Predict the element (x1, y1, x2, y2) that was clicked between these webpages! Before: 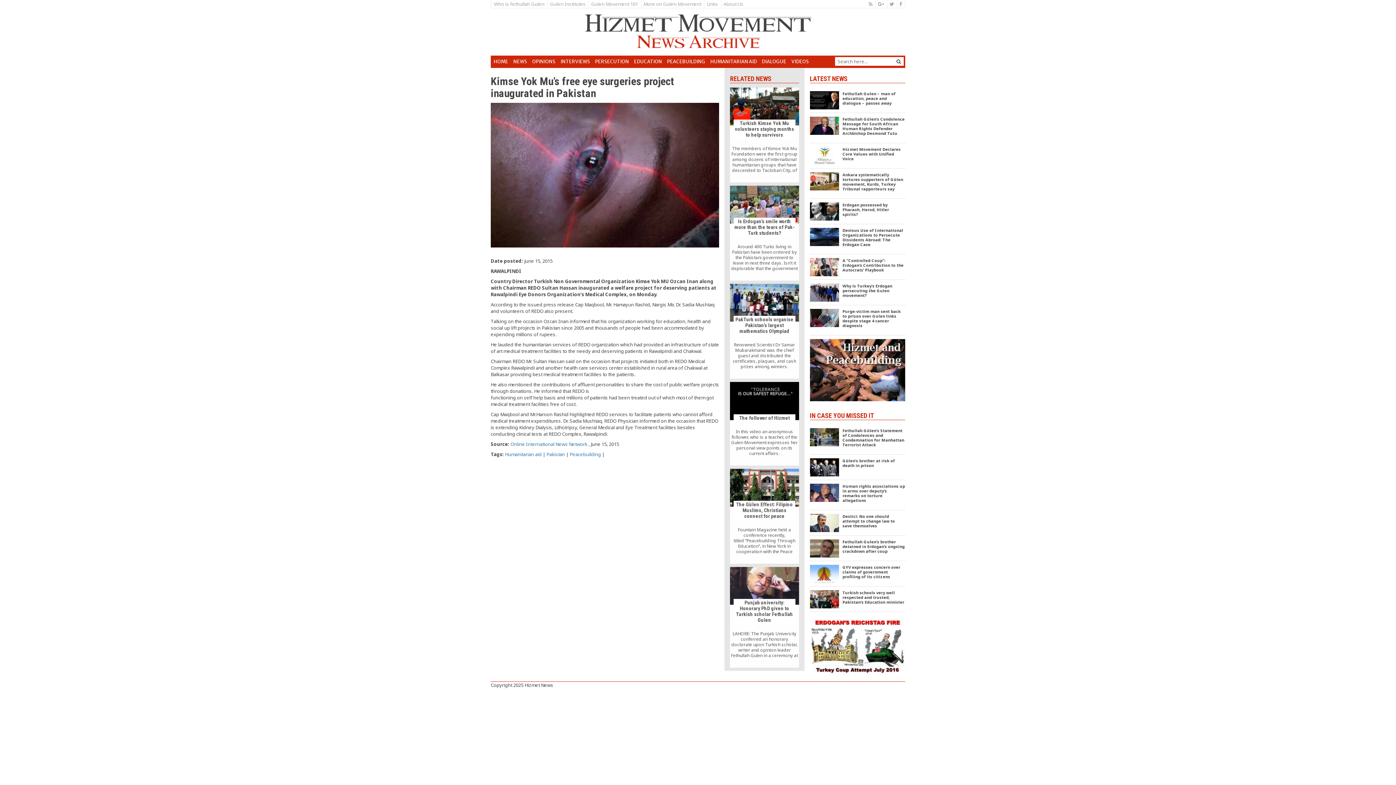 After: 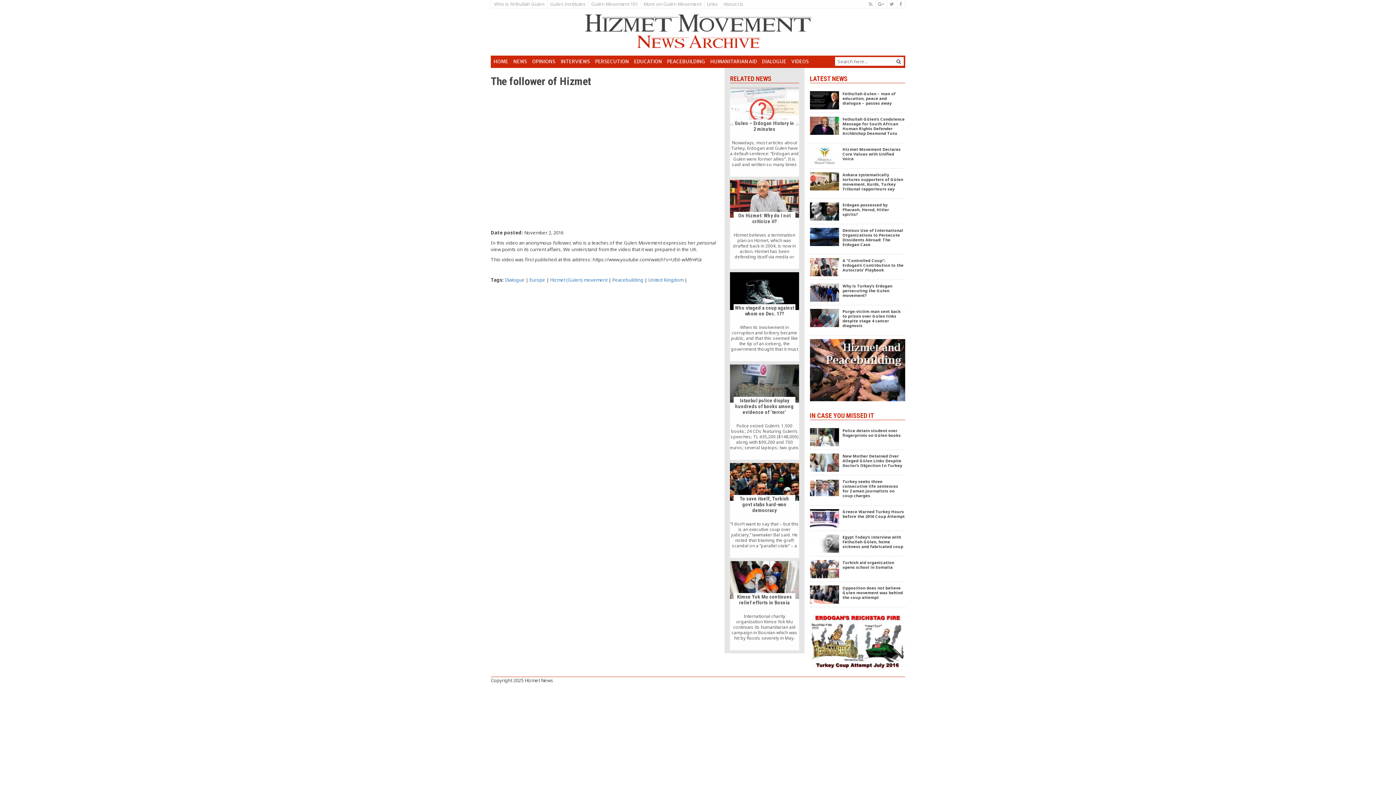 Action: bbox: (730, 382, 799, 465)